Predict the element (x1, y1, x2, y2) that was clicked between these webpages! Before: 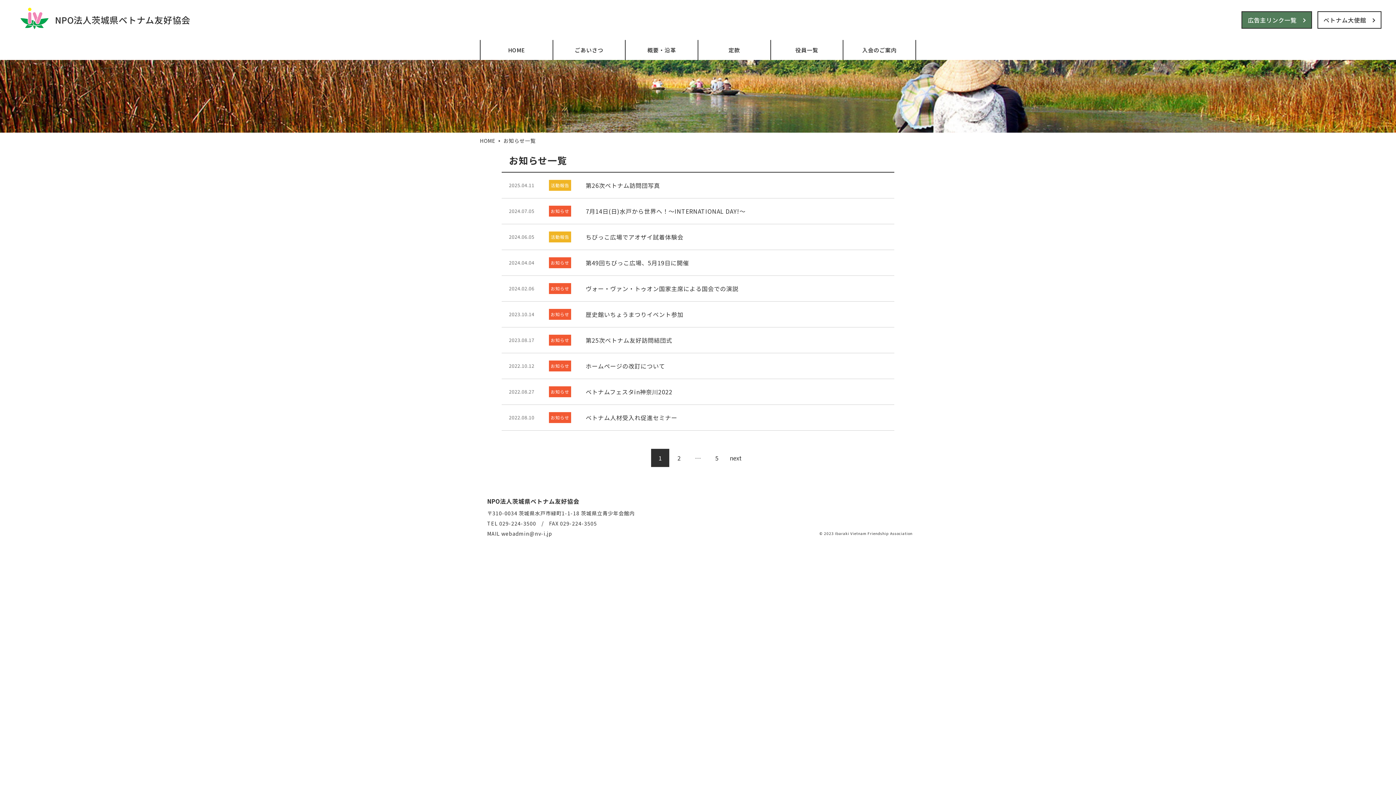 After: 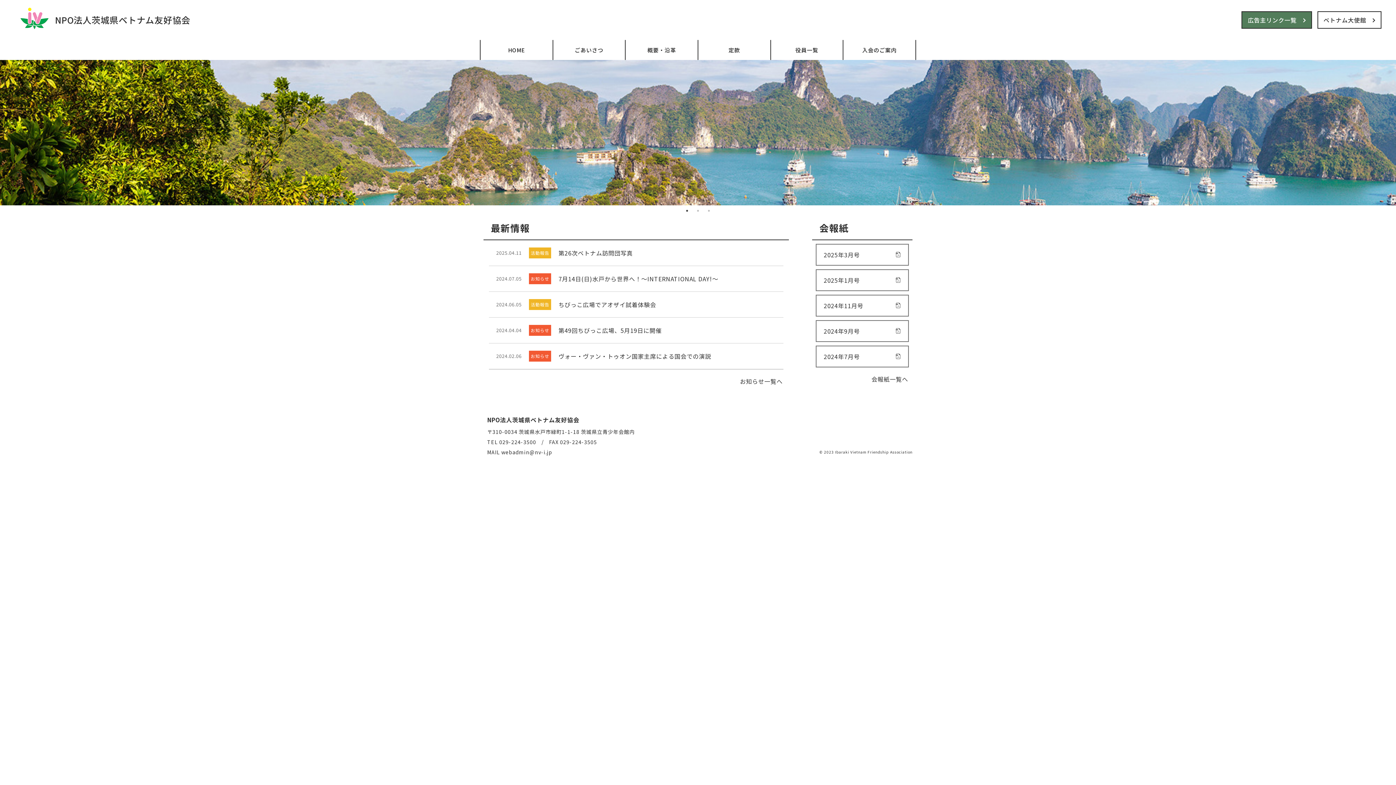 Action: label: HOME bbox: (480, 40, 552, 60)